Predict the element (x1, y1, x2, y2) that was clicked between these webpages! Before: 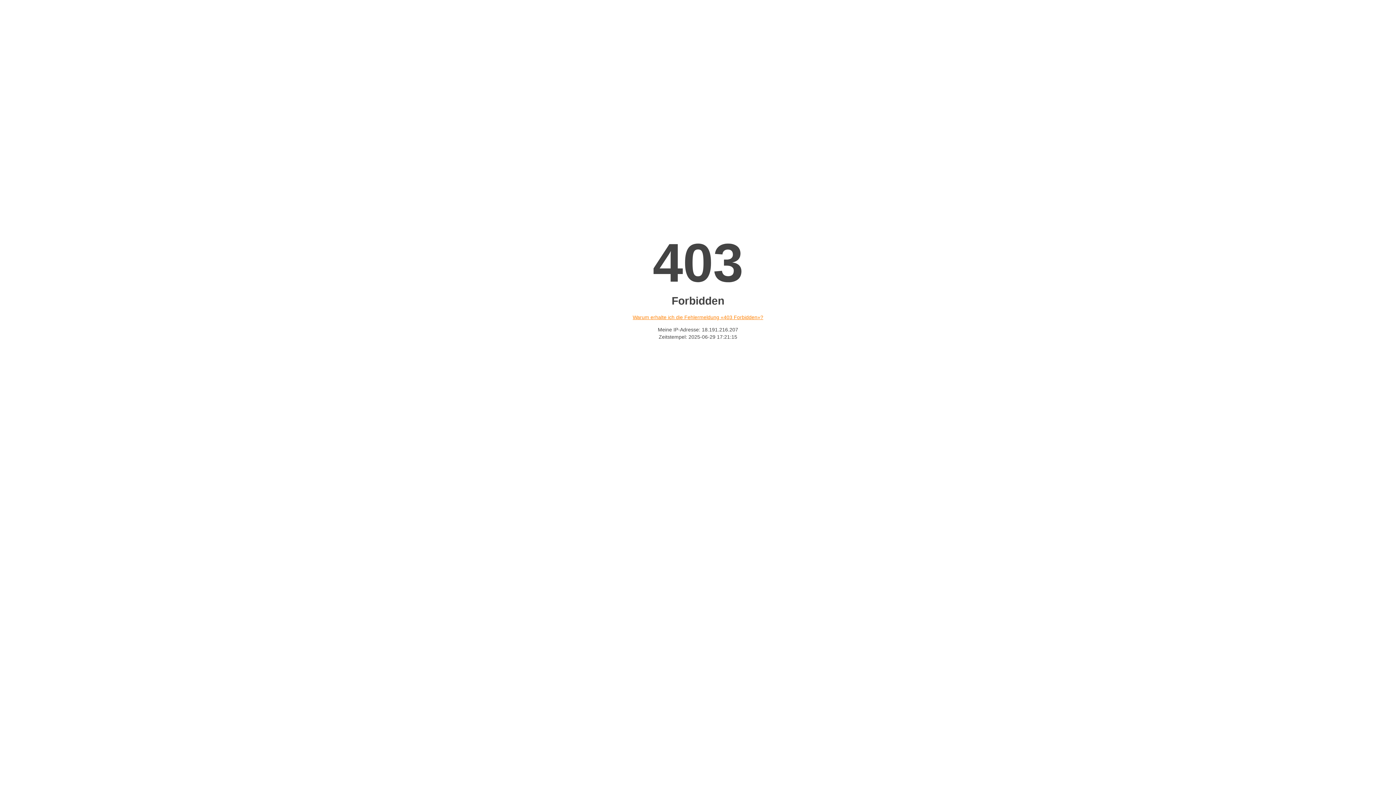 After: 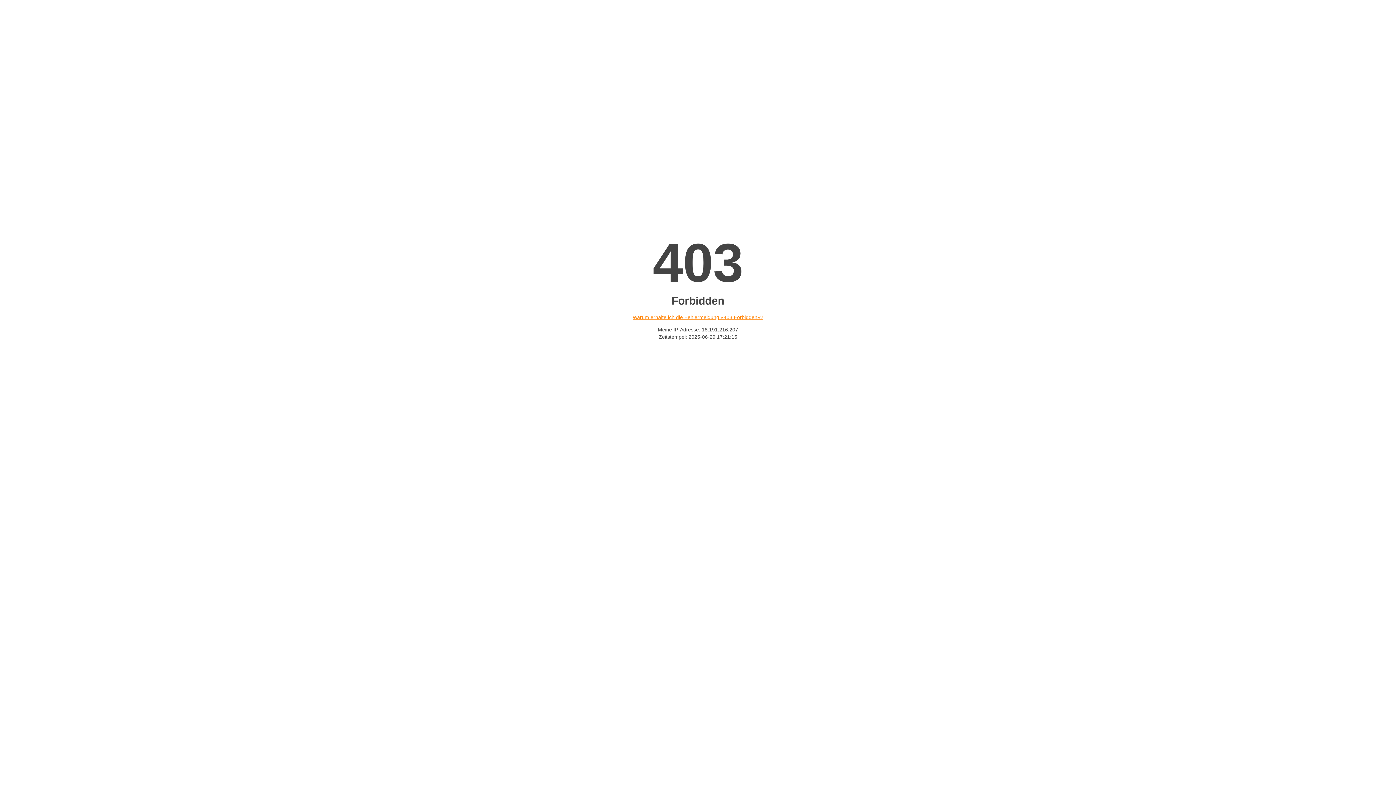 Action: label: Warum erhalte ich die Fehlermeldung «403 Forbidden»? bbox: (632, 314, 763, 320)